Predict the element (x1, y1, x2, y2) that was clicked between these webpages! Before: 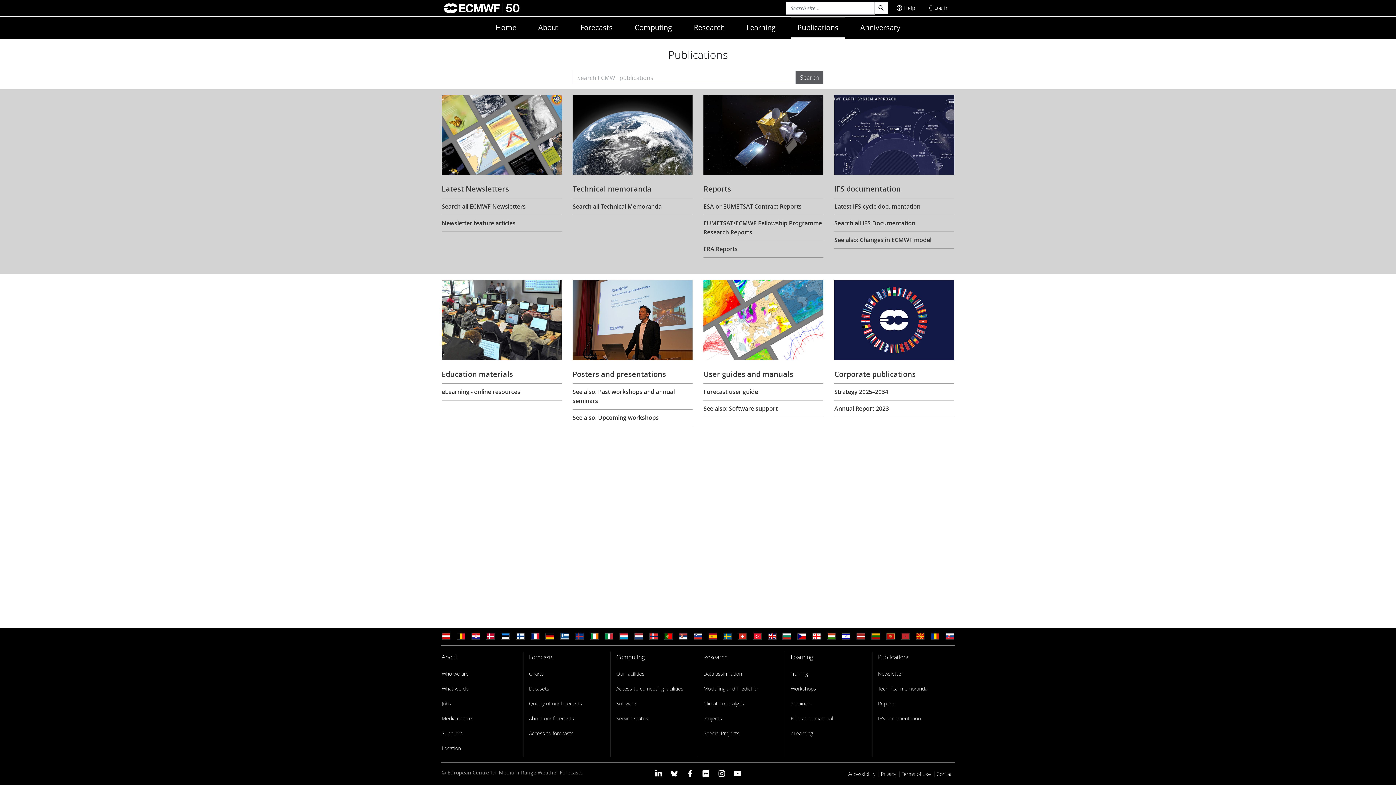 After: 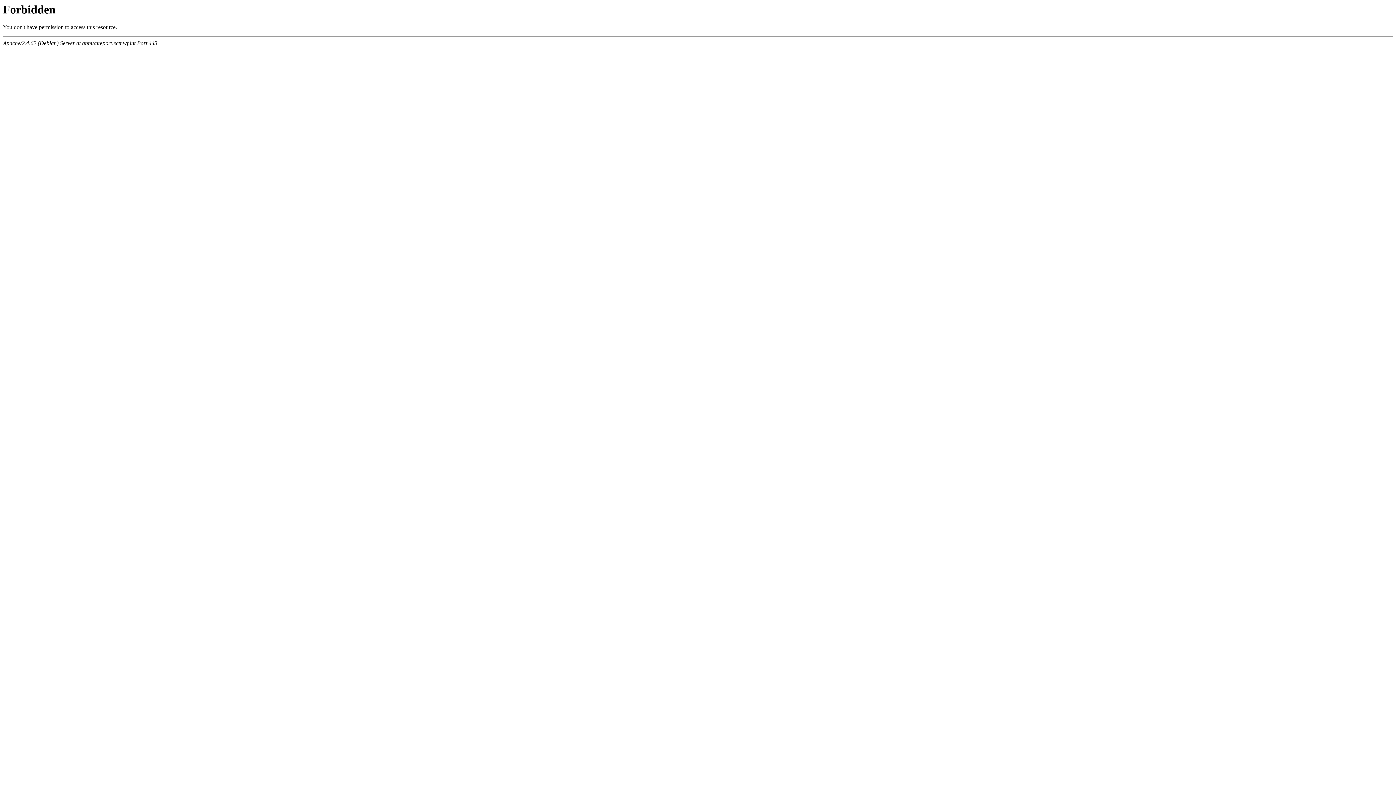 Action: bbox: (834, 400, 954, 417) label: Annual Report 2023